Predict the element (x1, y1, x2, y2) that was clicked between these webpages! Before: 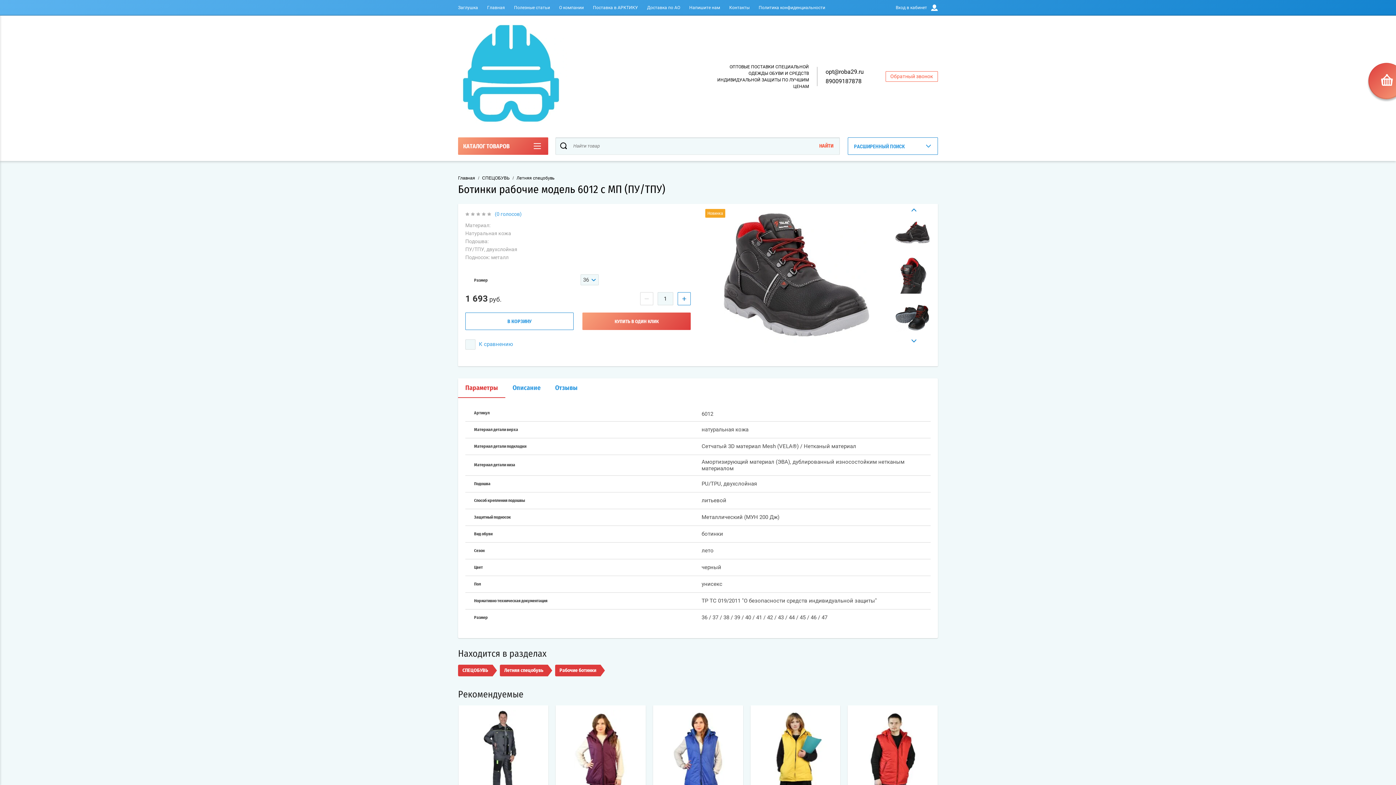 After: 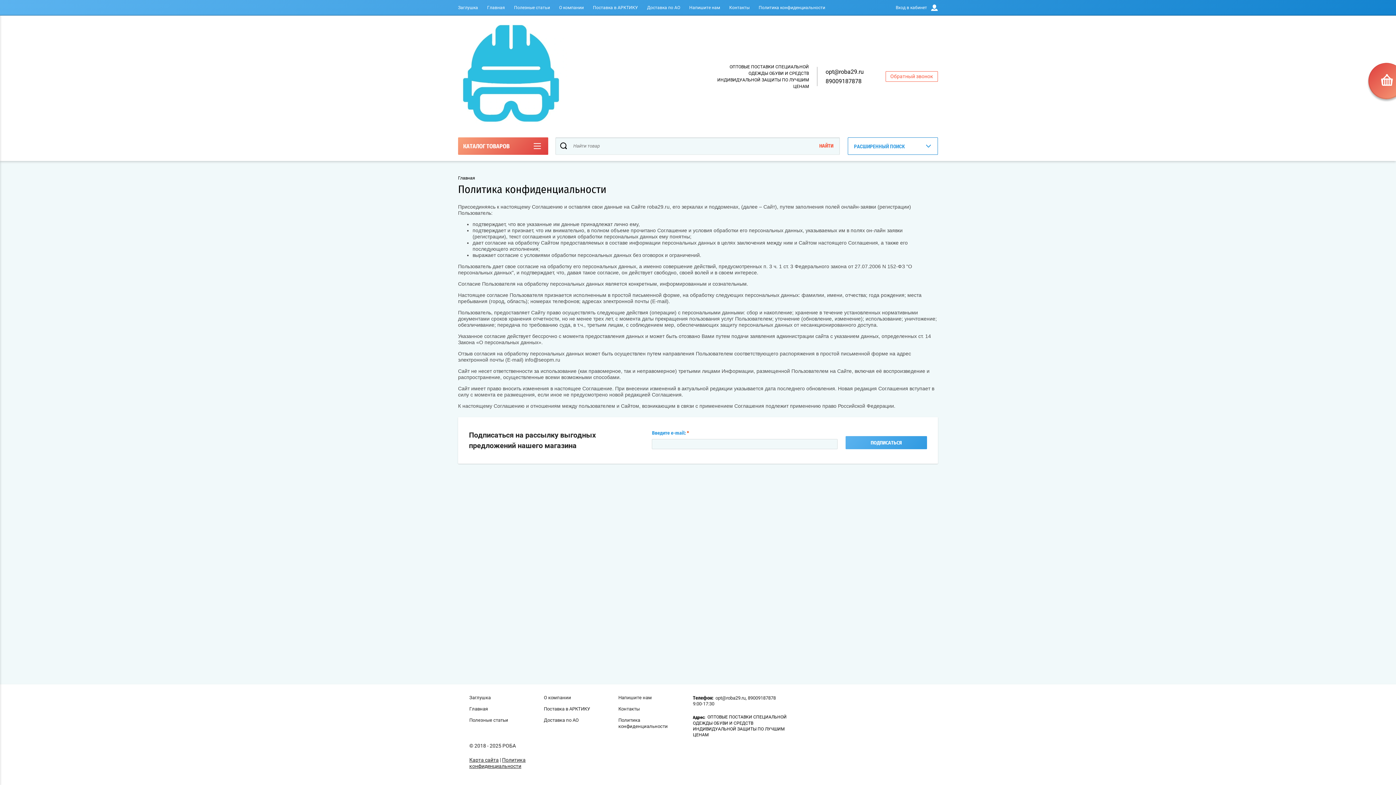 Action: bbox: (758, 5, 825, 10) label: Политика конфиденциальности